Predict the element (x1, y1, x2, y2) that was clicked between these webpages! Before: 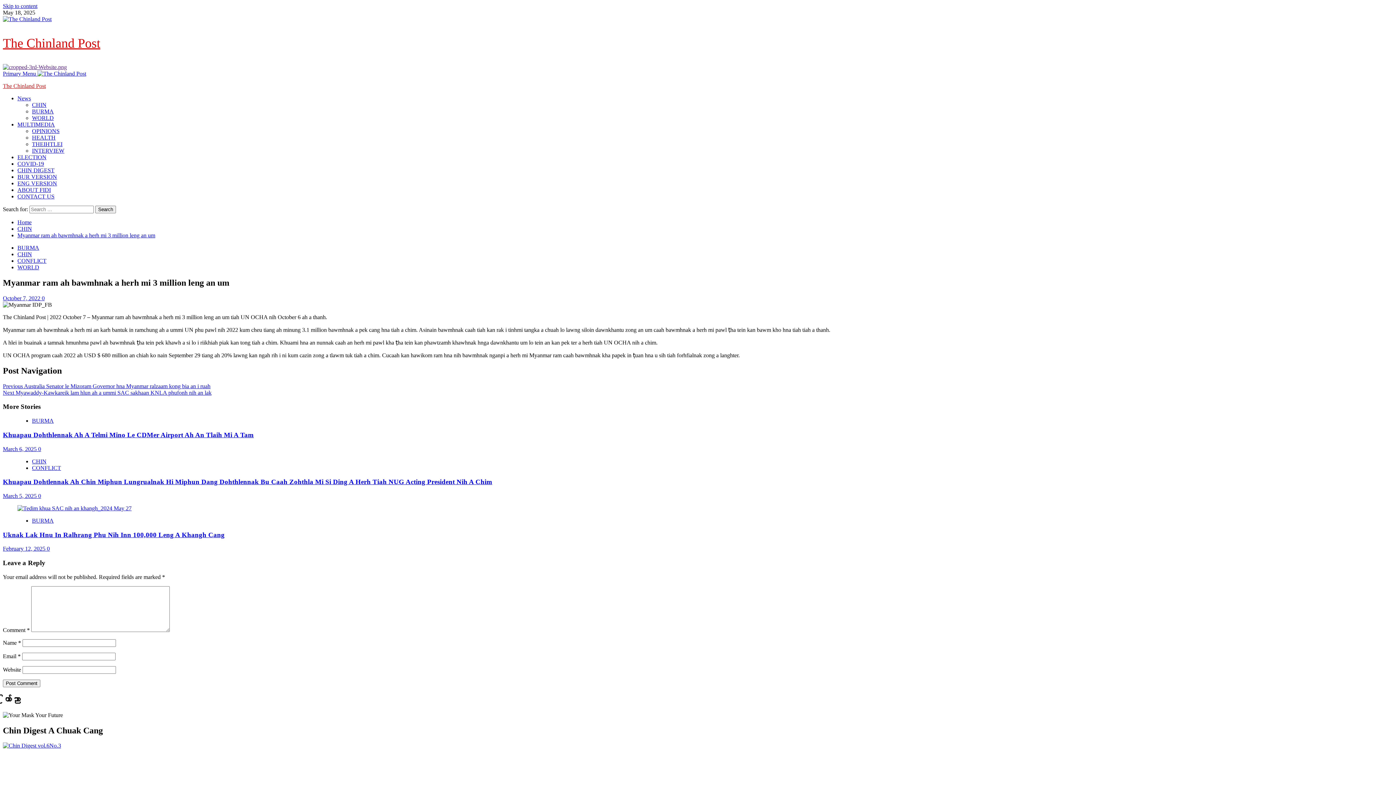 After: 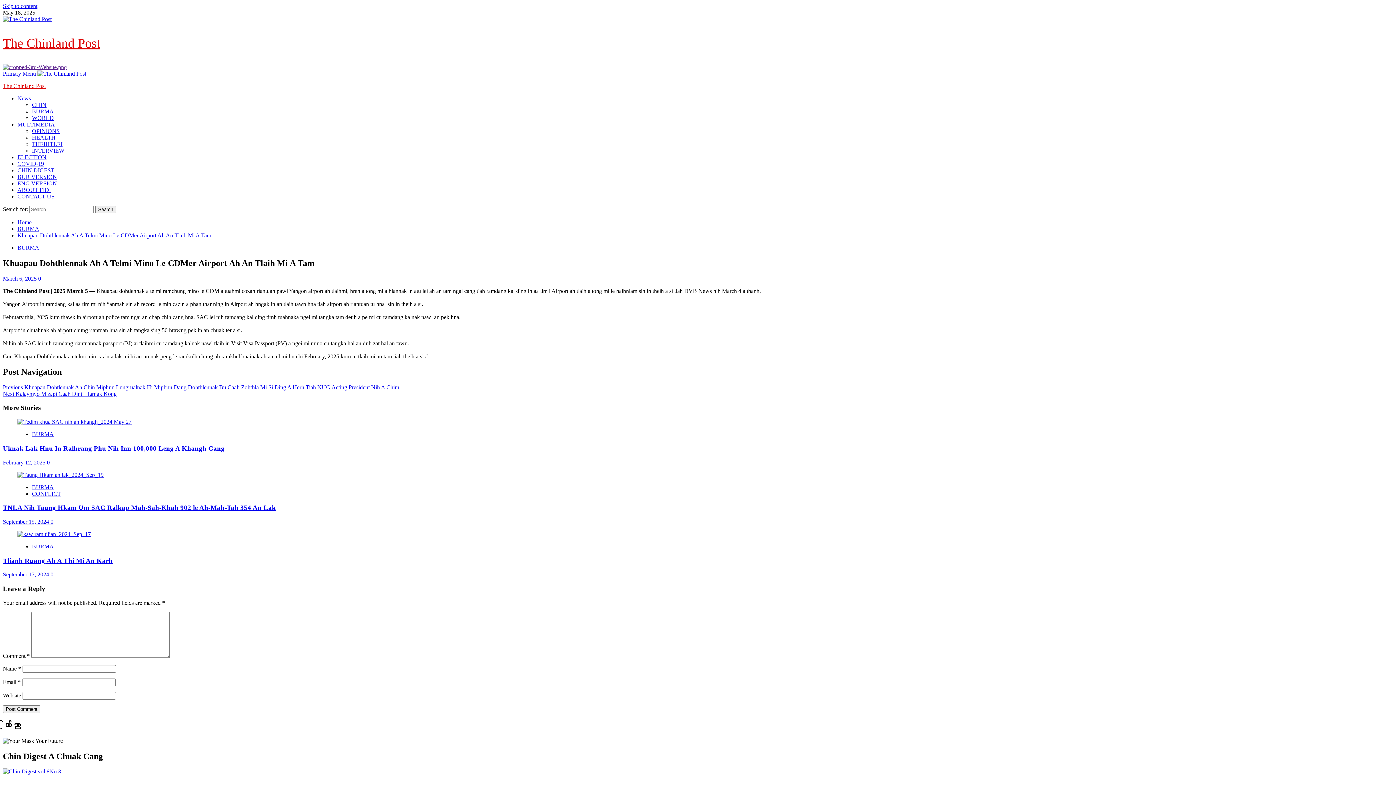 Action: label: 0 bbox: (38, 446, 41, 452)